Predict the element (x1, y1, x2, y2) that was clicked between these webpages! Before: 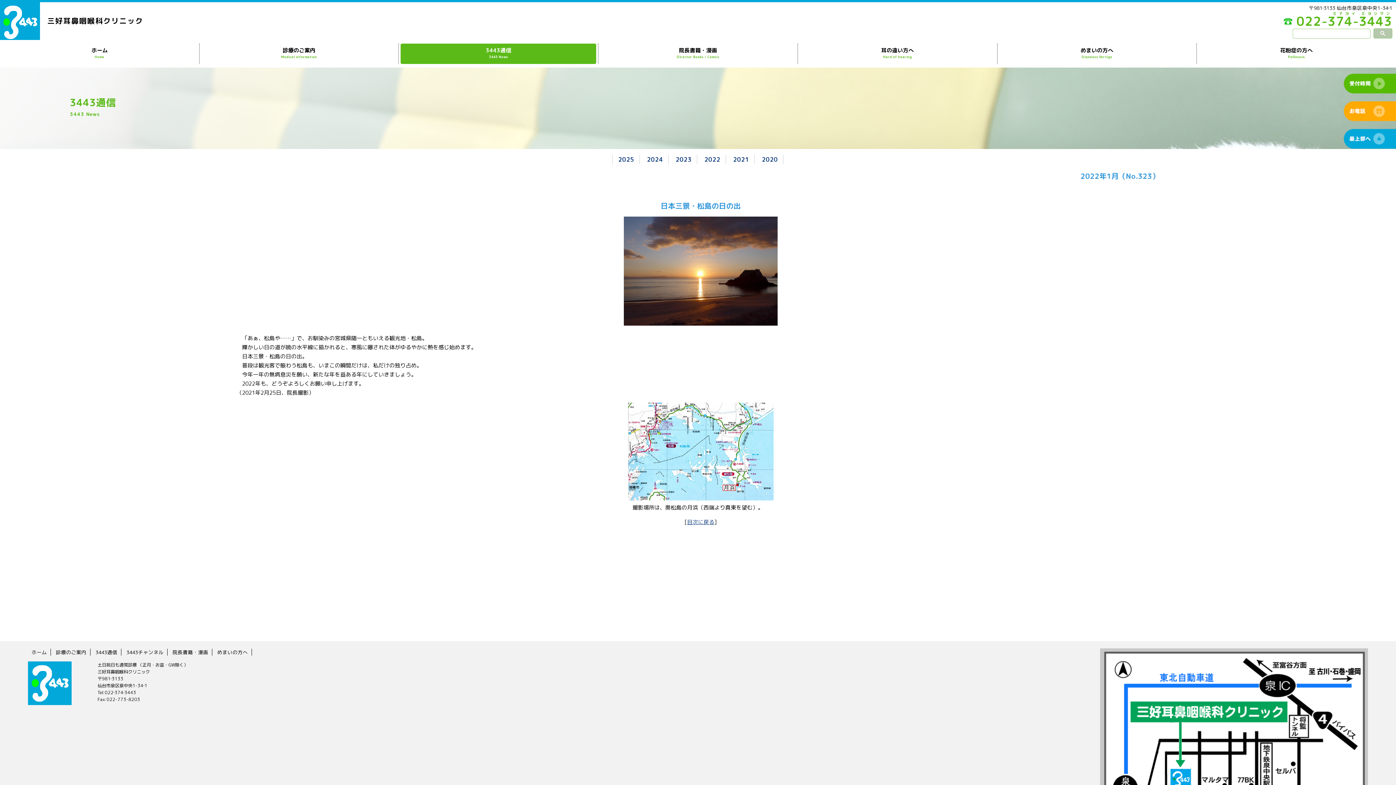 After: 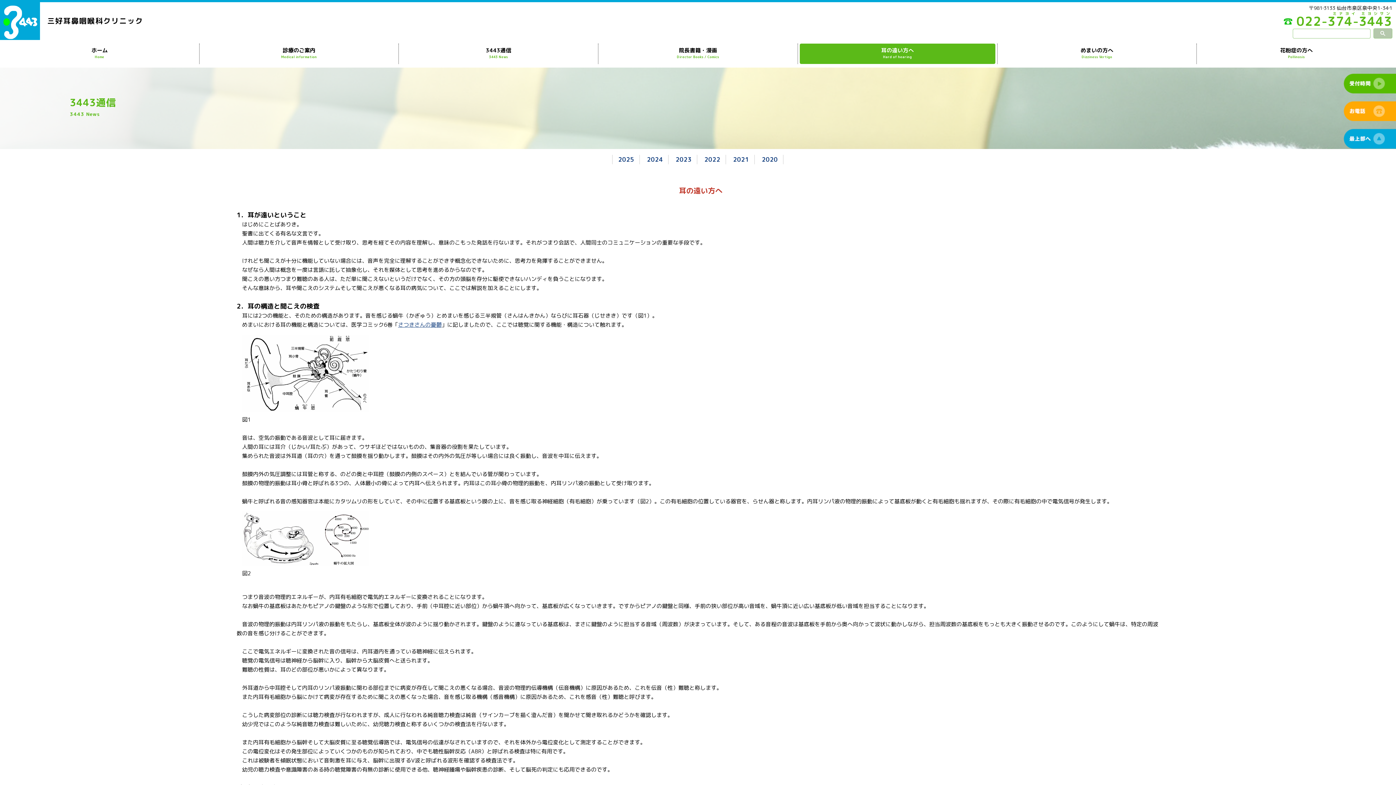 Action: bbox: (798, 43, 997, 64) label: 耳の遠い方へ
Hard of hearing